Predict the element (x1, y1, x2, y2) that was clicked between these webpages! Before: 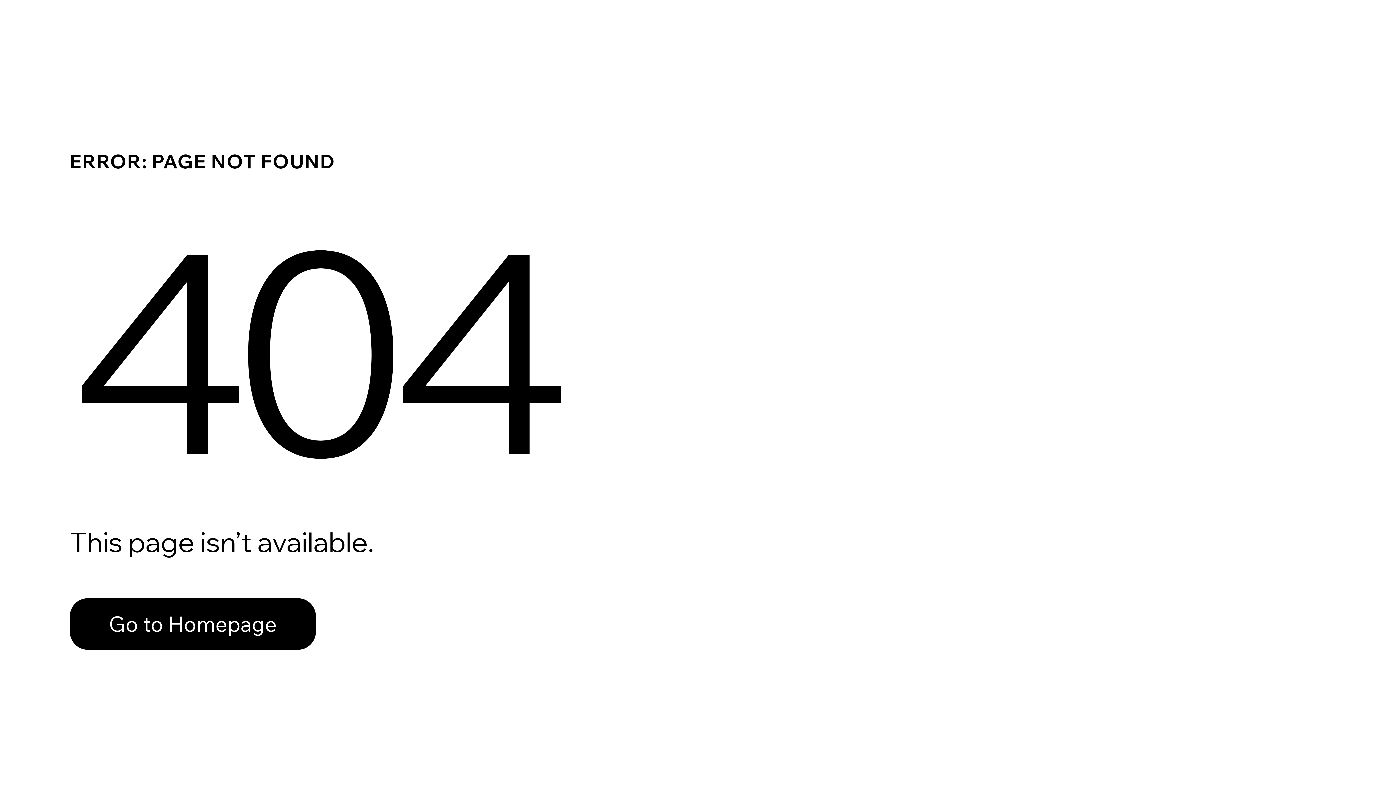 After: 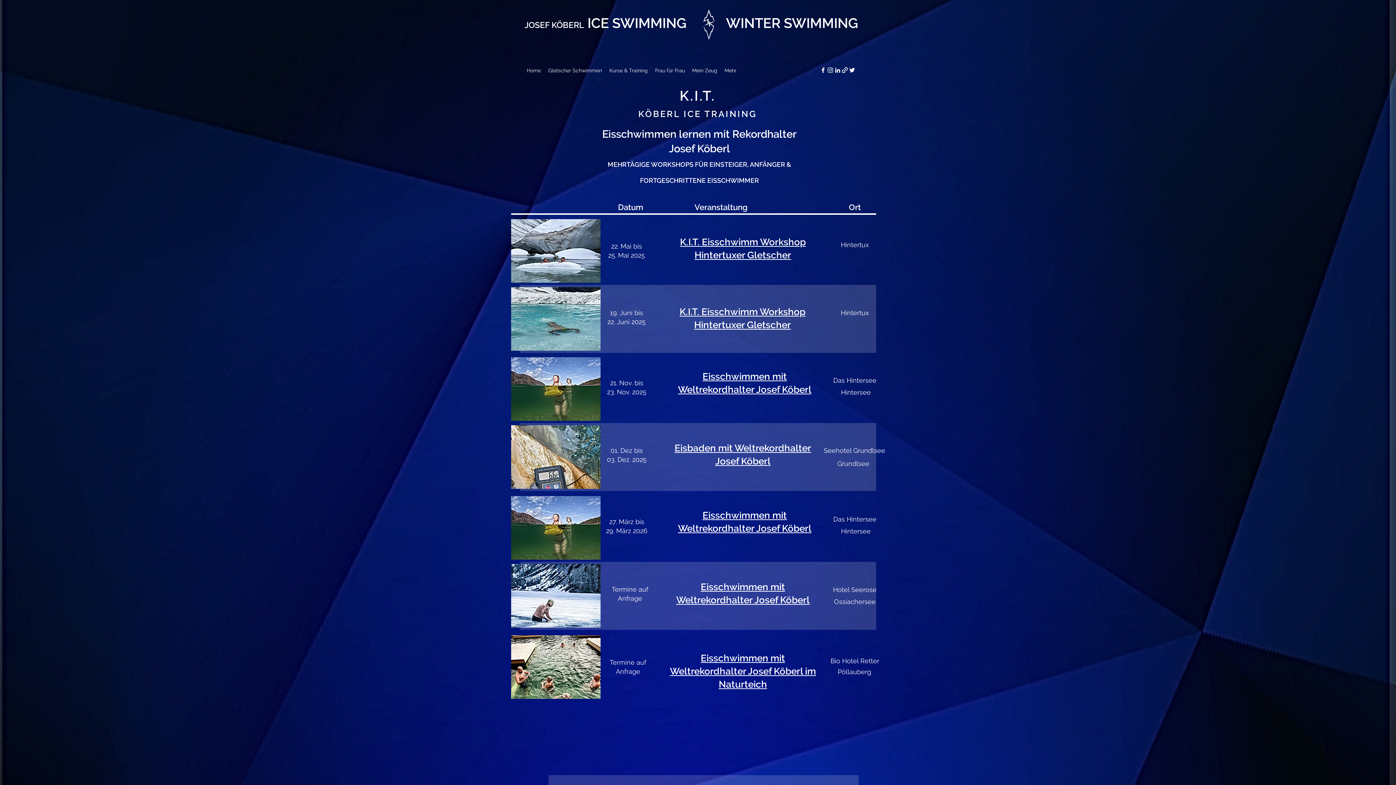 Action: label: Go to Homepage bbox: (69, 582, 768, 659)